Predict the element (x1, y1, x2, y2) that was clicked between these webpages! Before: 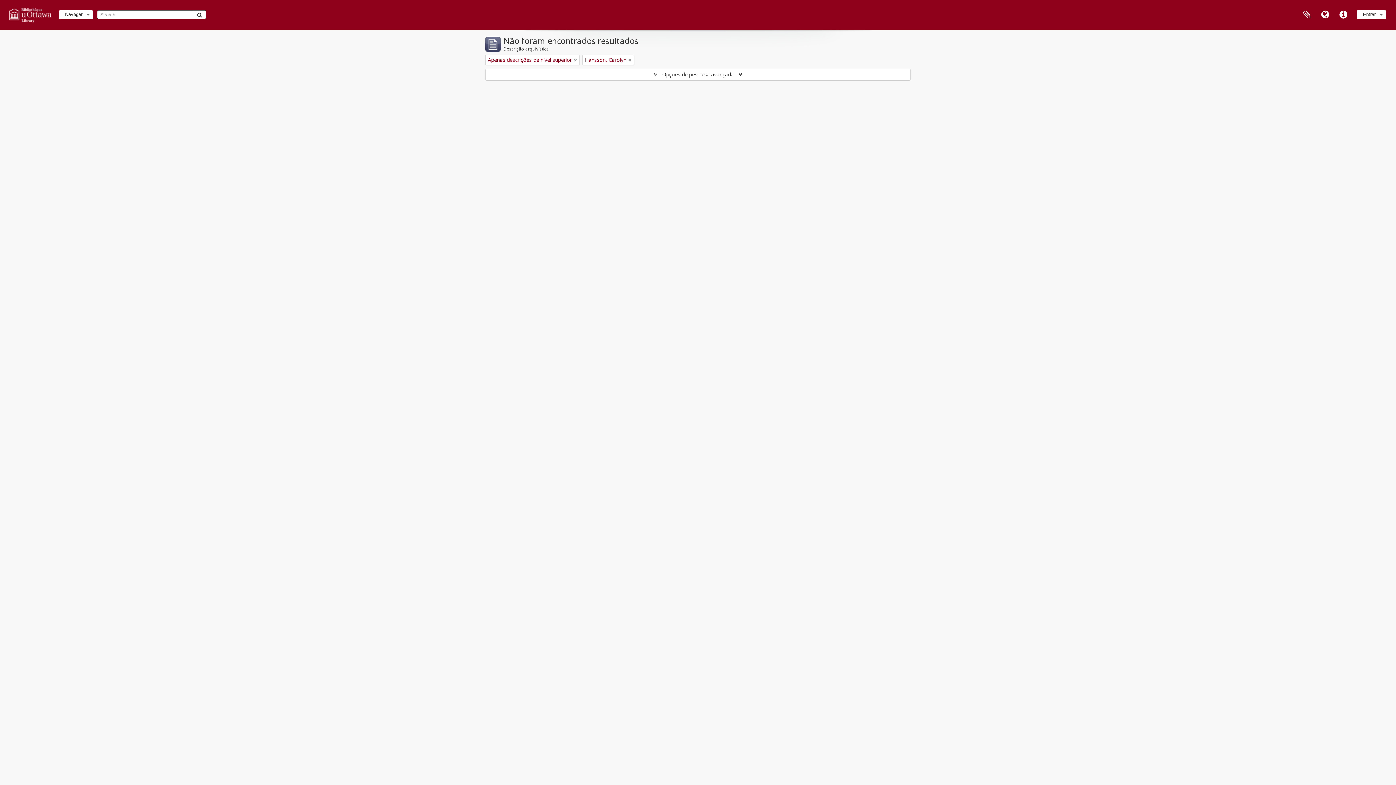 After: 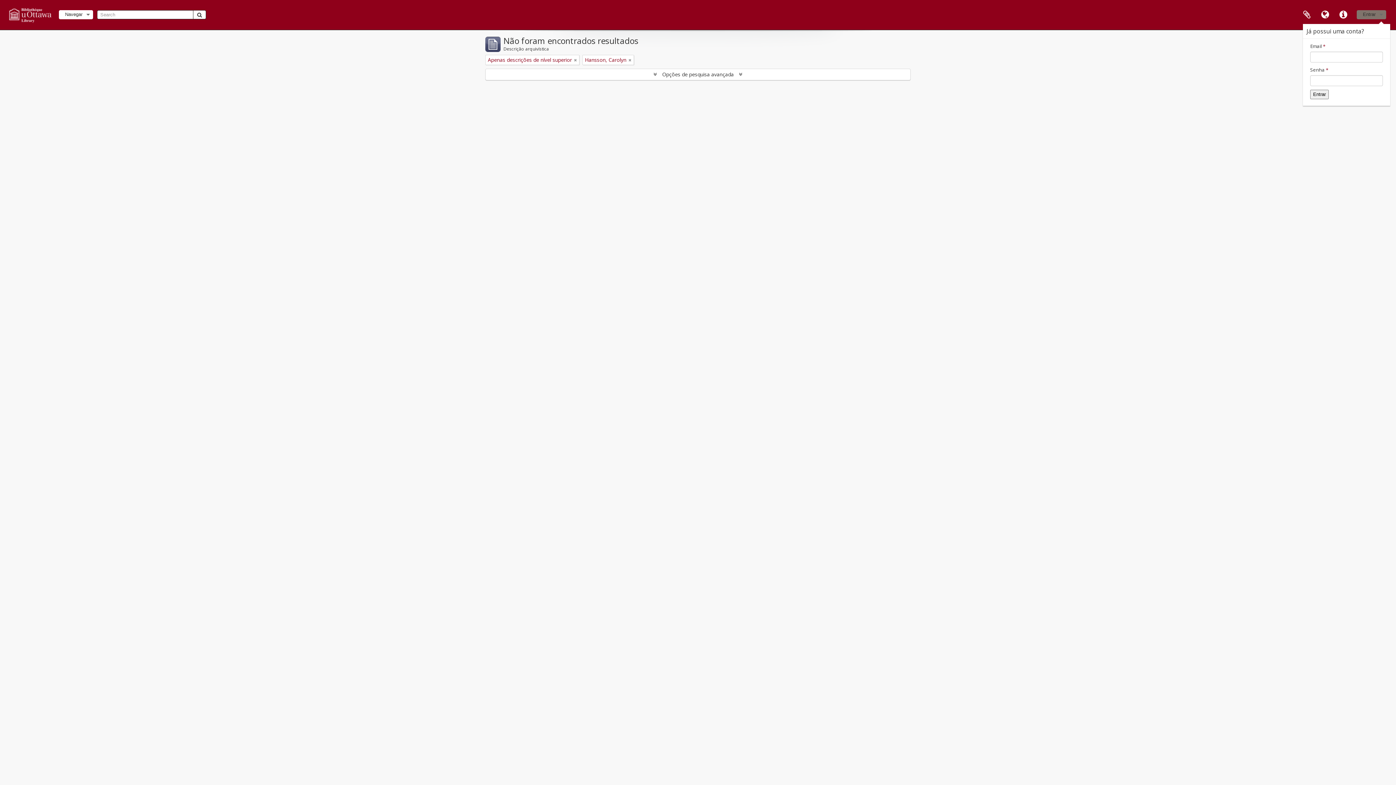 Action: label: Entrar bbox: (1357, 10, 1386, 19)